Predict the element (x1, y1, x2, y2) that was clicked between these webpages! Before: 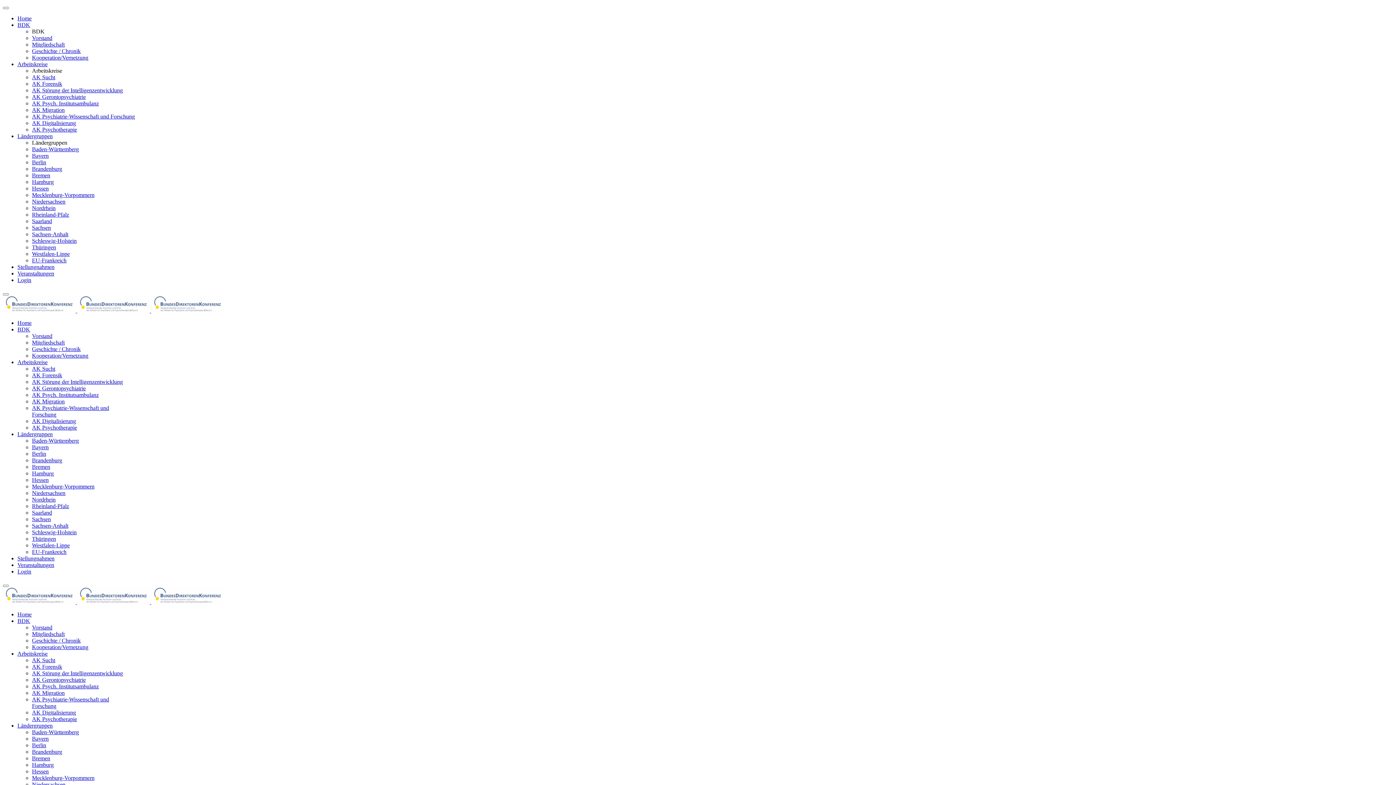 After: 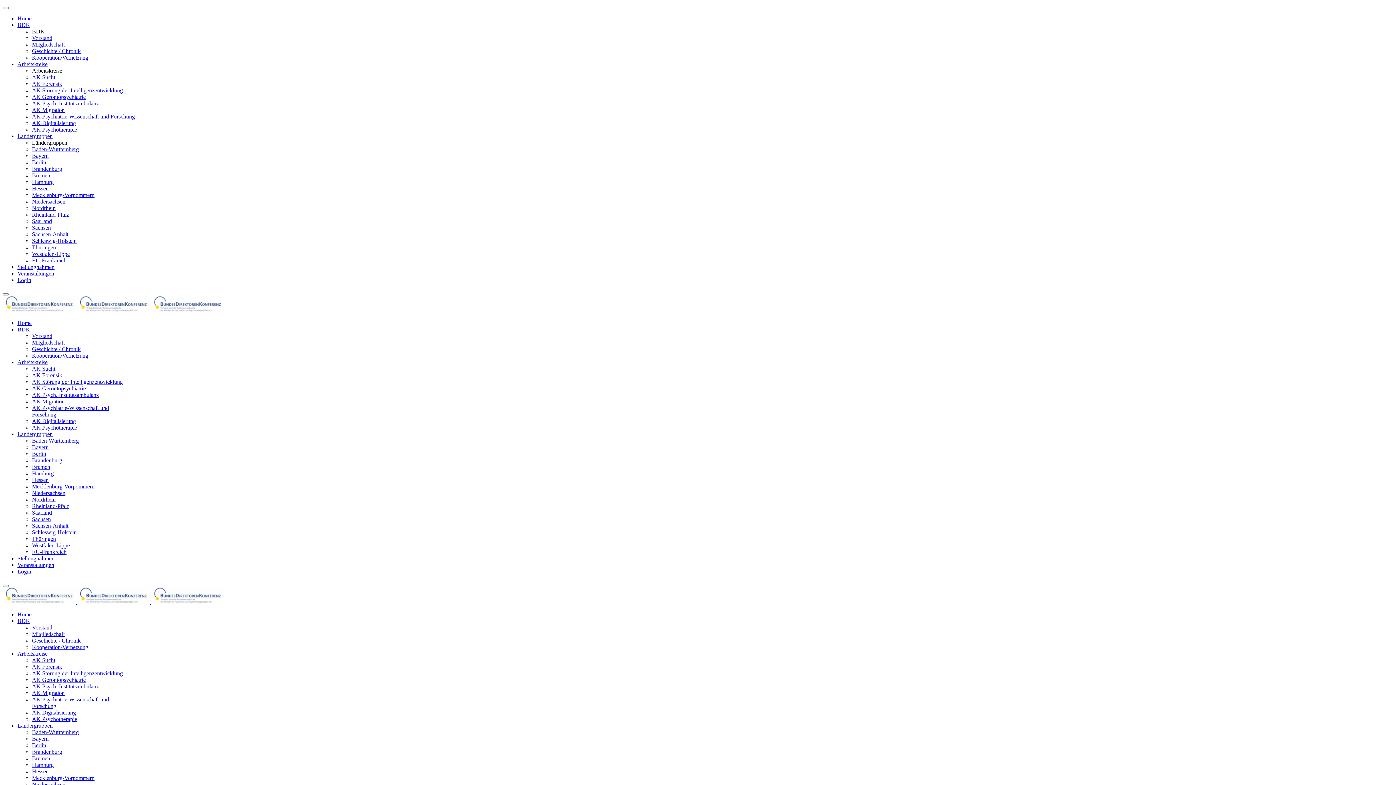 Action: bbox: (32, 146, 78, 152) label: Baden-Württemberg